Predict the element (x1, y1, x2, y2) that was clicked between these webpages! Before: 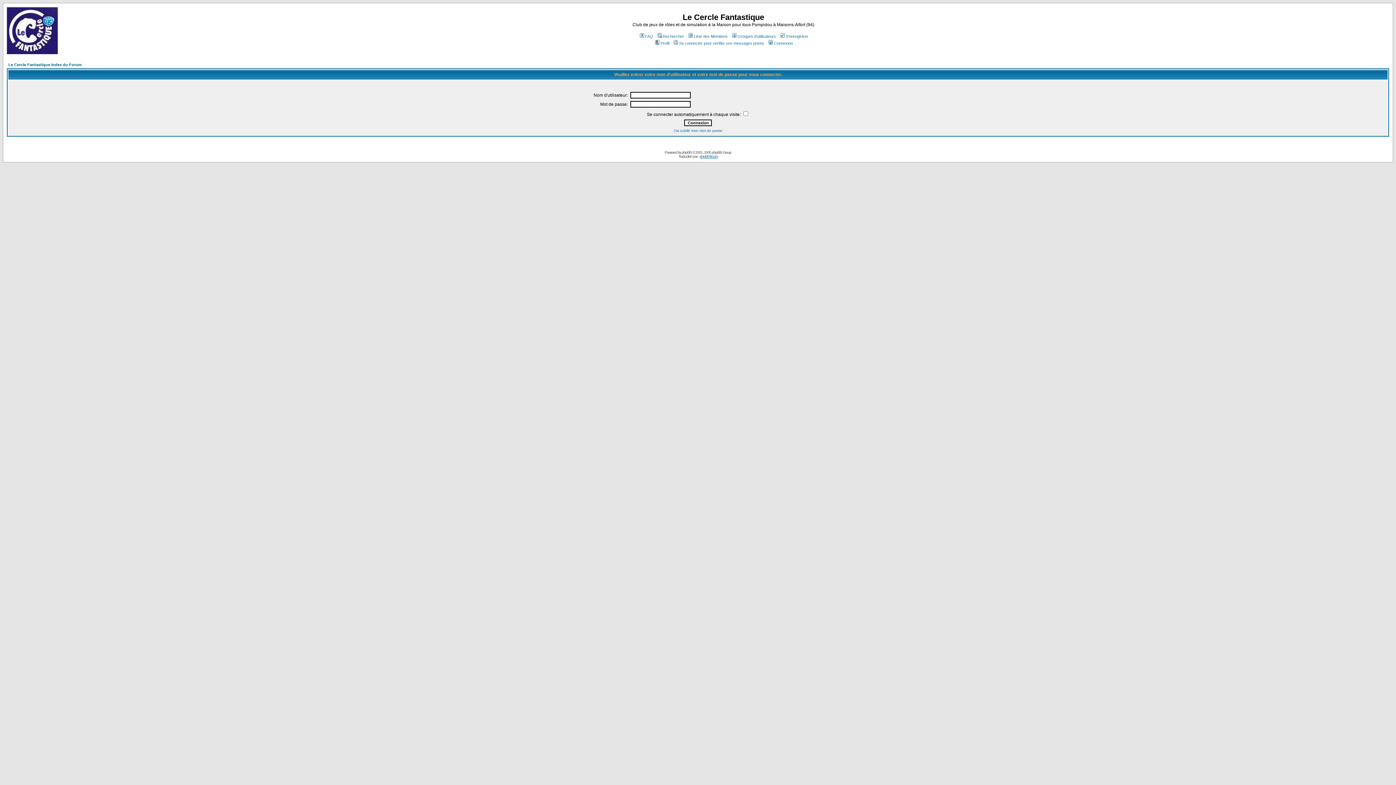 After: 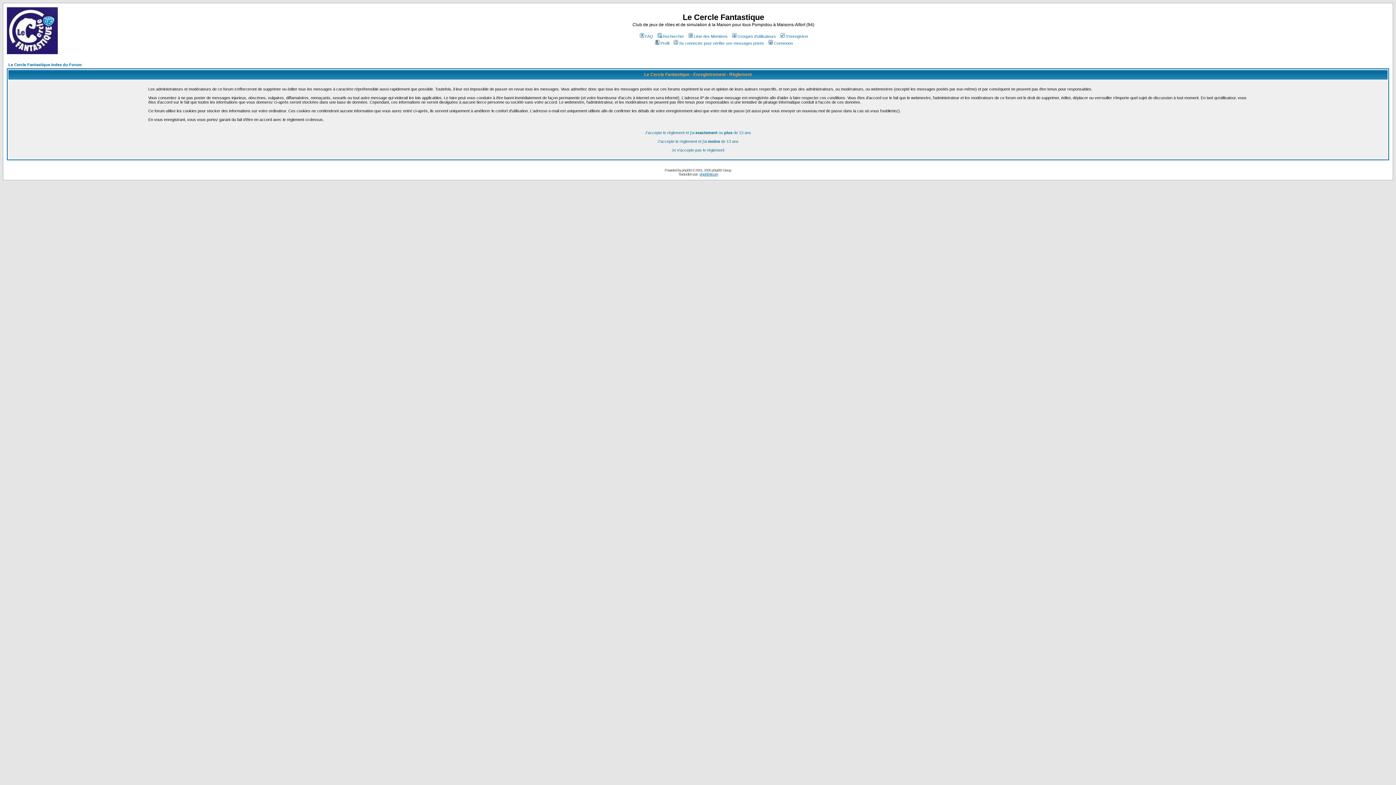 Action: bbox: (779, 34, 808, 38) label: S'enregistrer